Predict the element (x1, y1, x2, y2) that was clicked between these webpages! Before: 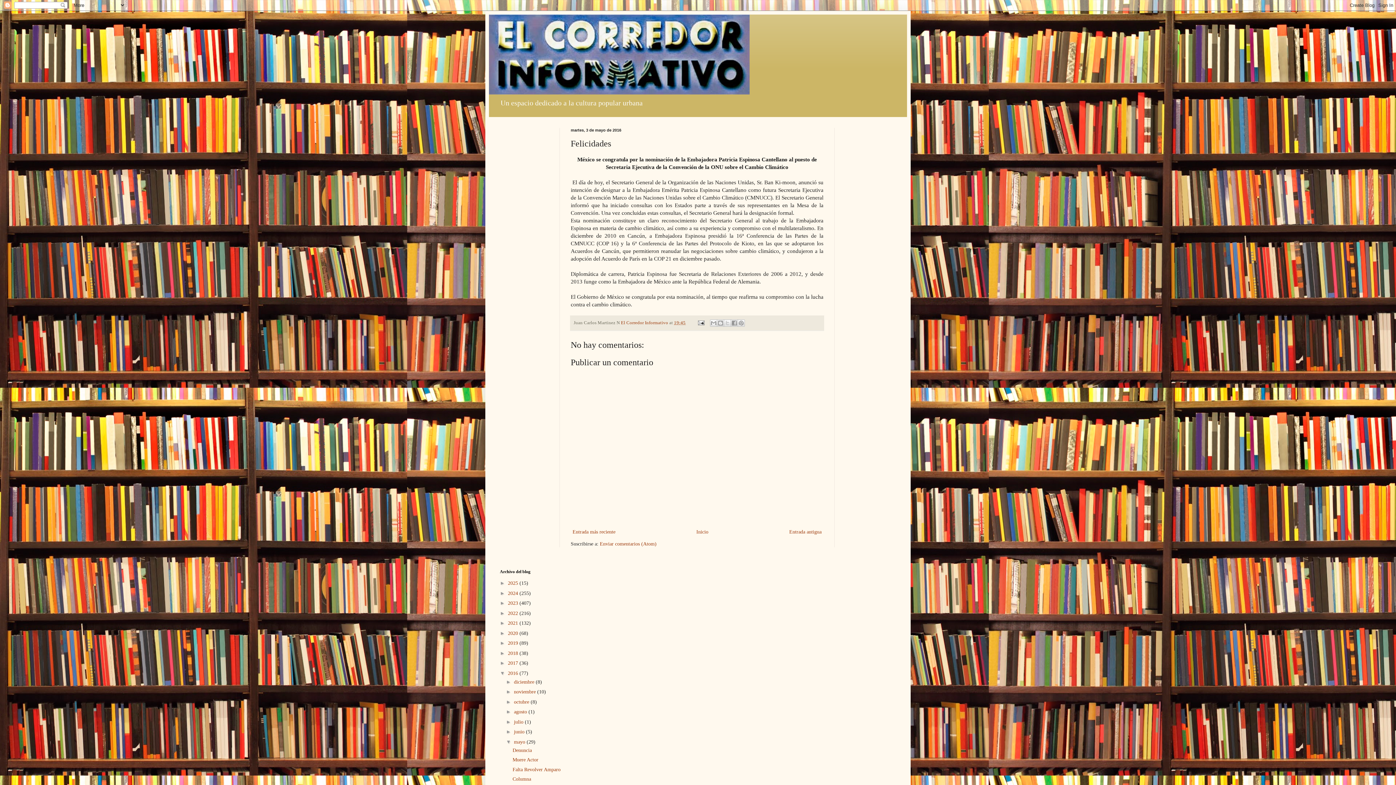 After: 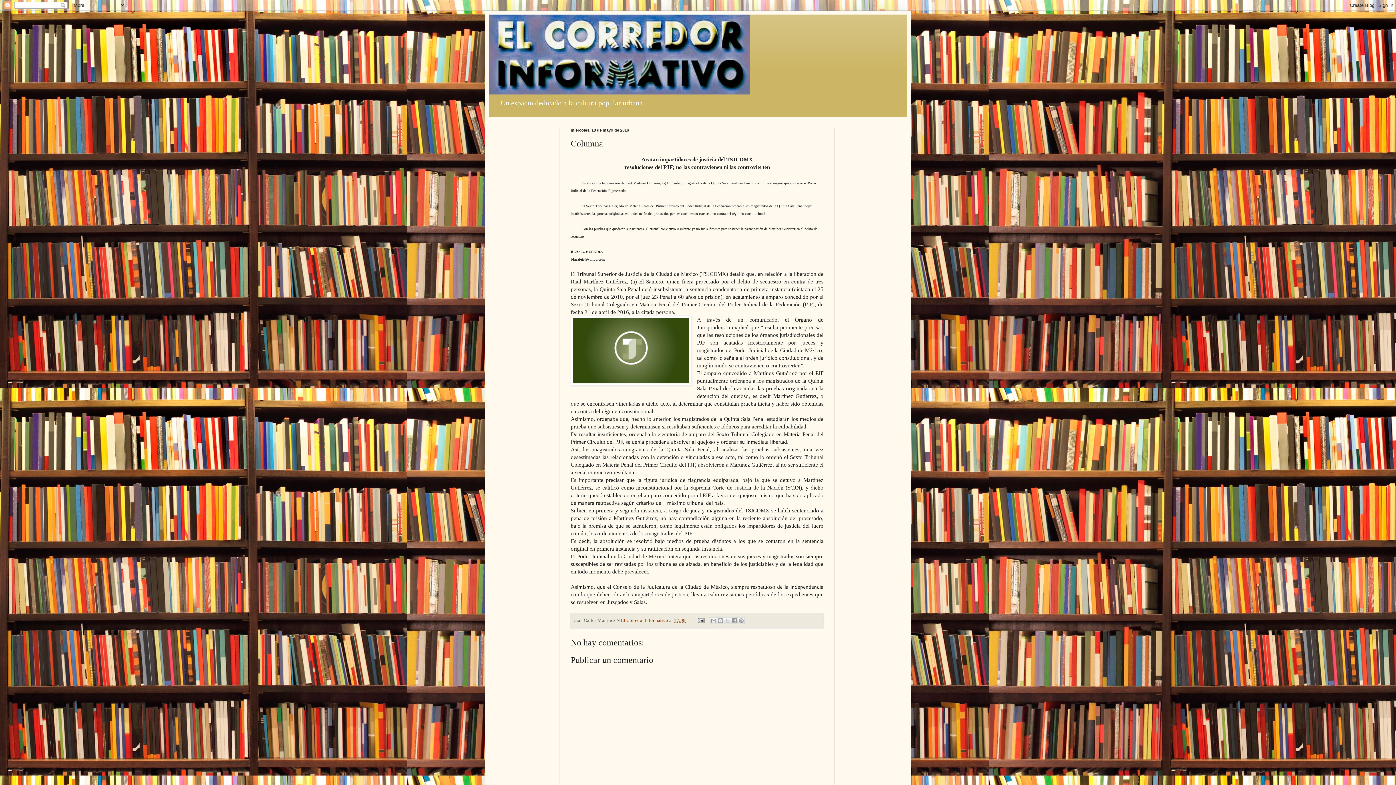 Action: label: Columna bbox: (512, 776, 531, 782)